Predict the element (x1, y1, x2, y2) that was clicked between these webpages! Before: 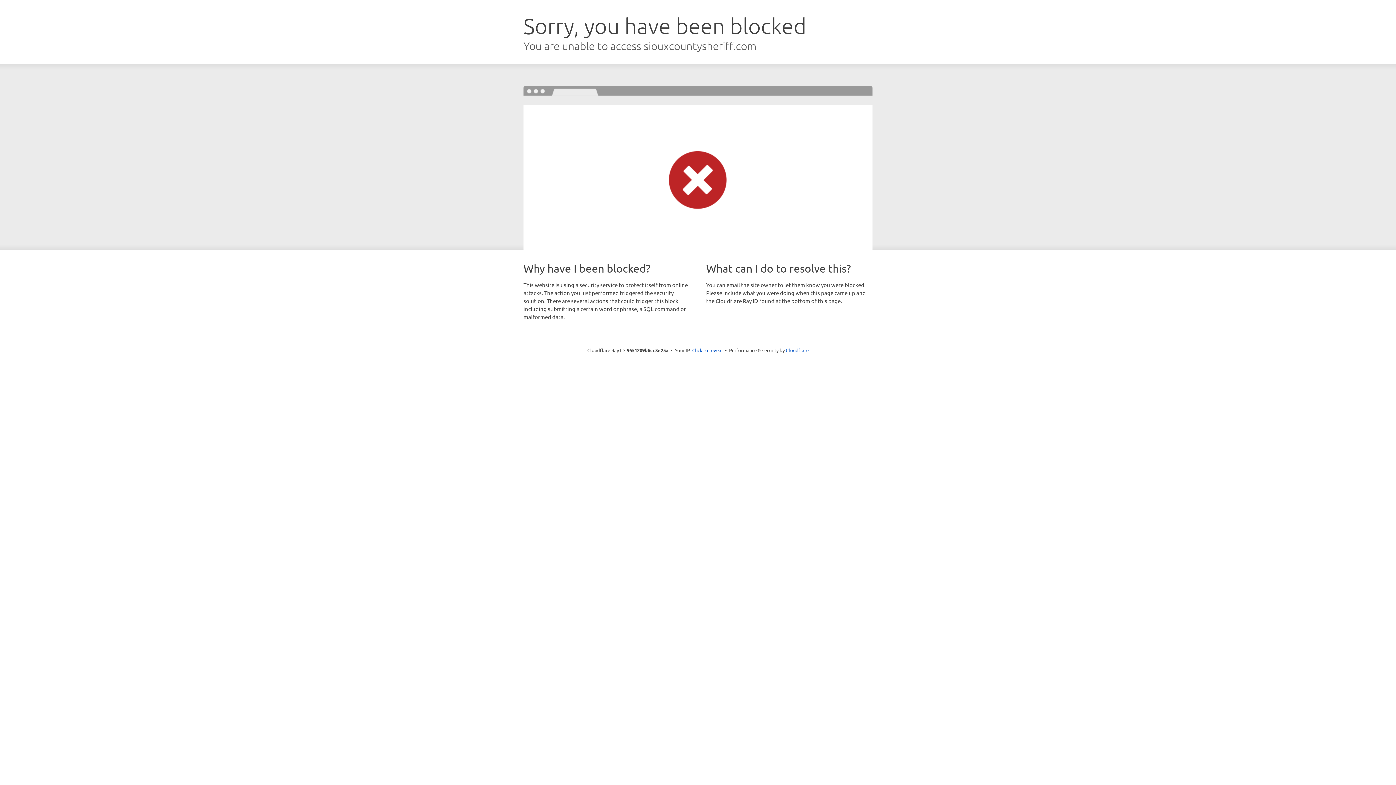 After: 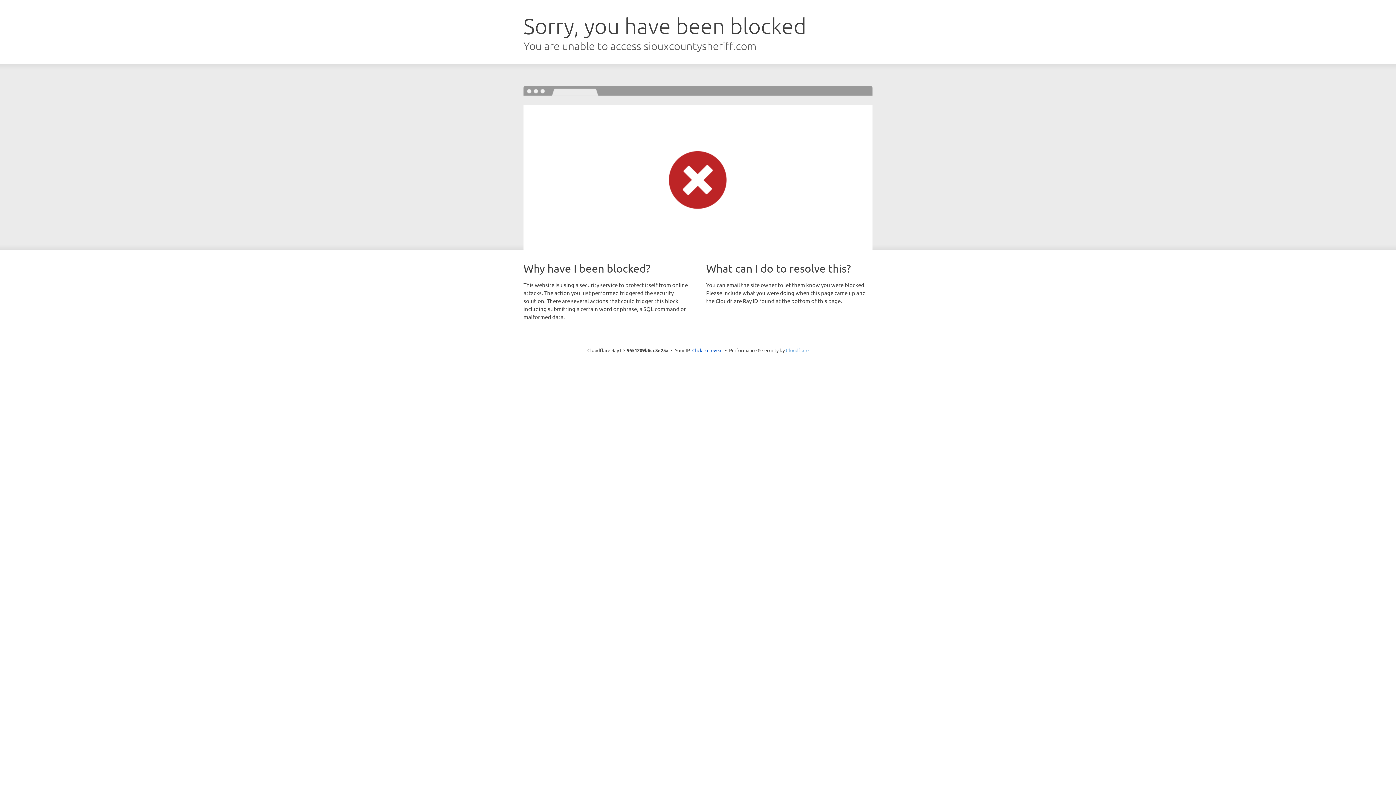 Action: bbox: (786, 347, 808, 353) label: Cloudflare